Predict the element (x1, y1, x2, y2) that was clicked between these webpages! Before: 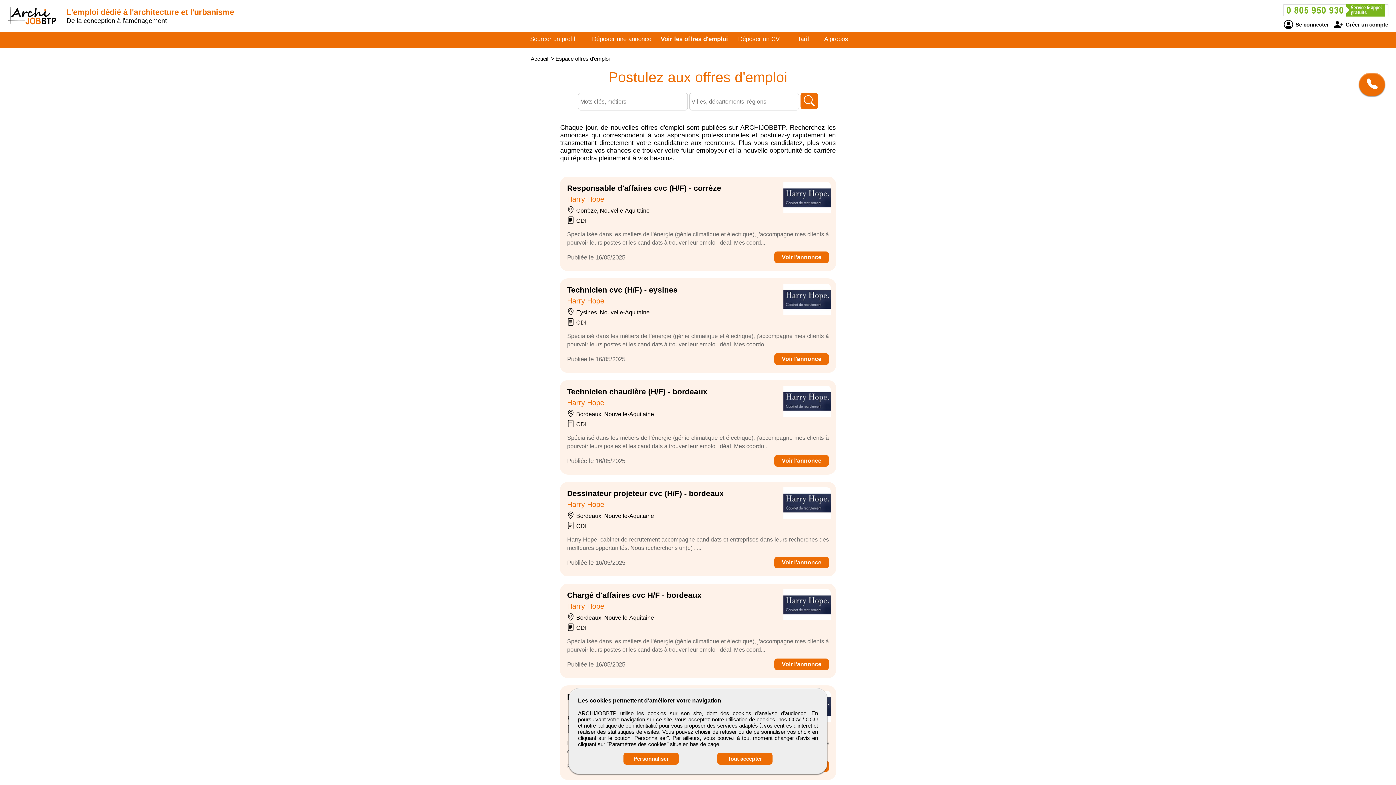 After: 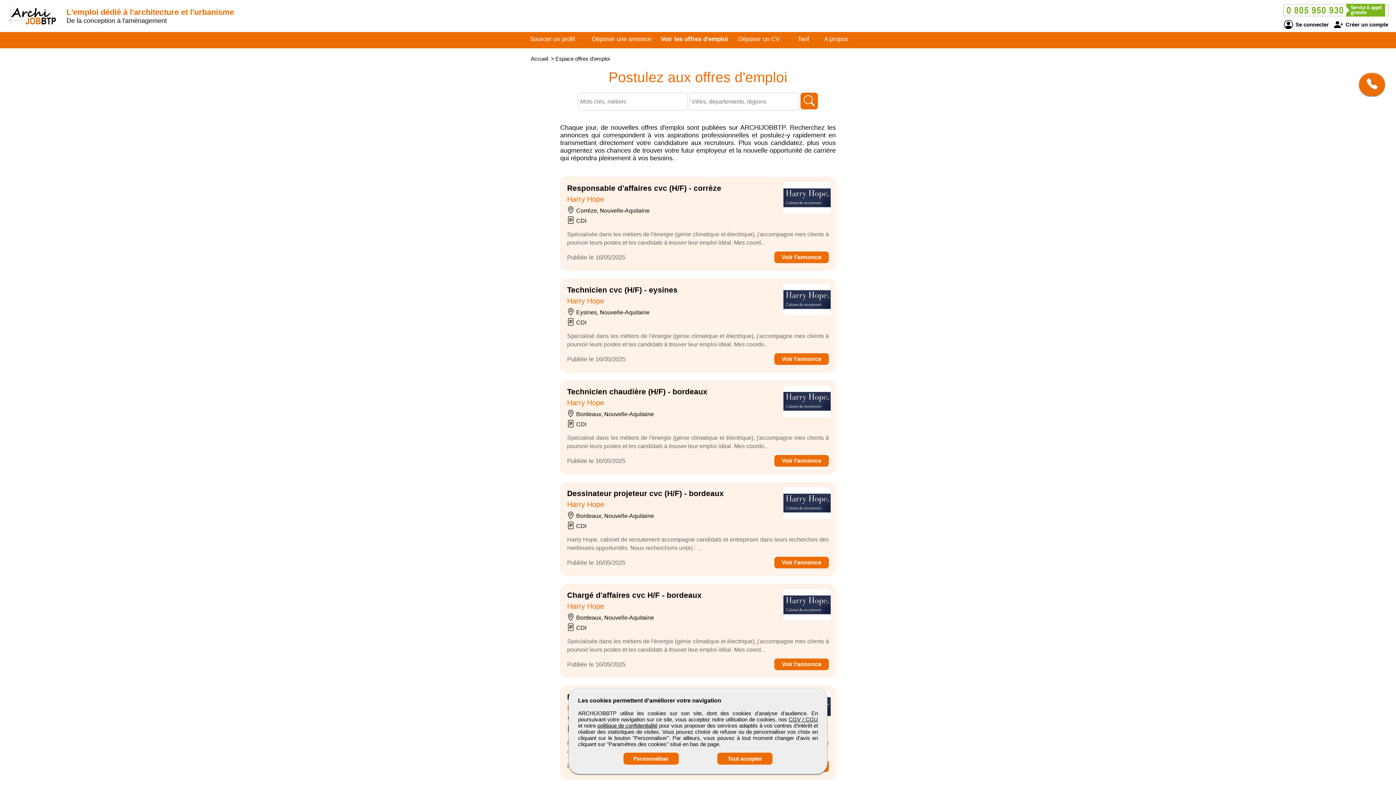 Action: bbox: (608, 69, 787, 85) label: Postulez aux offres d'emploi